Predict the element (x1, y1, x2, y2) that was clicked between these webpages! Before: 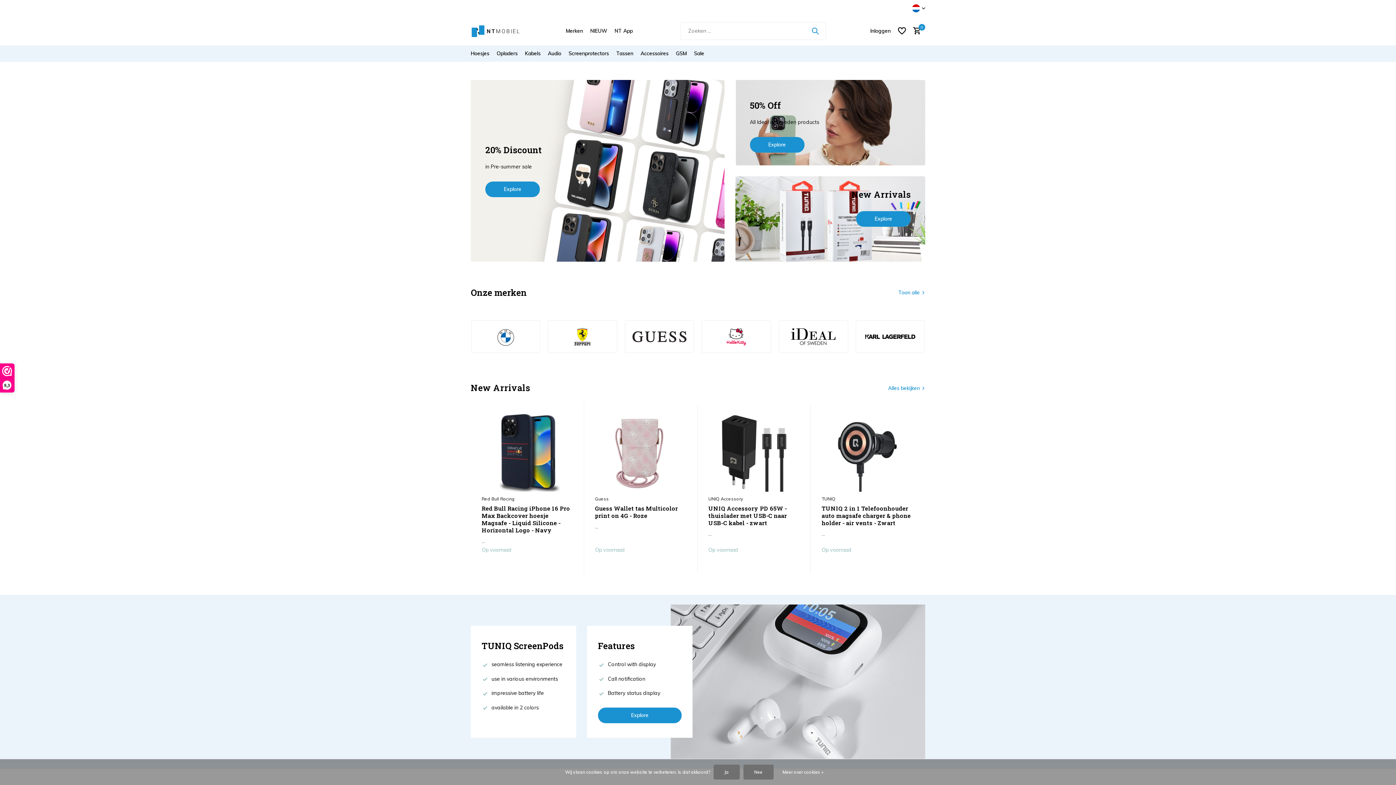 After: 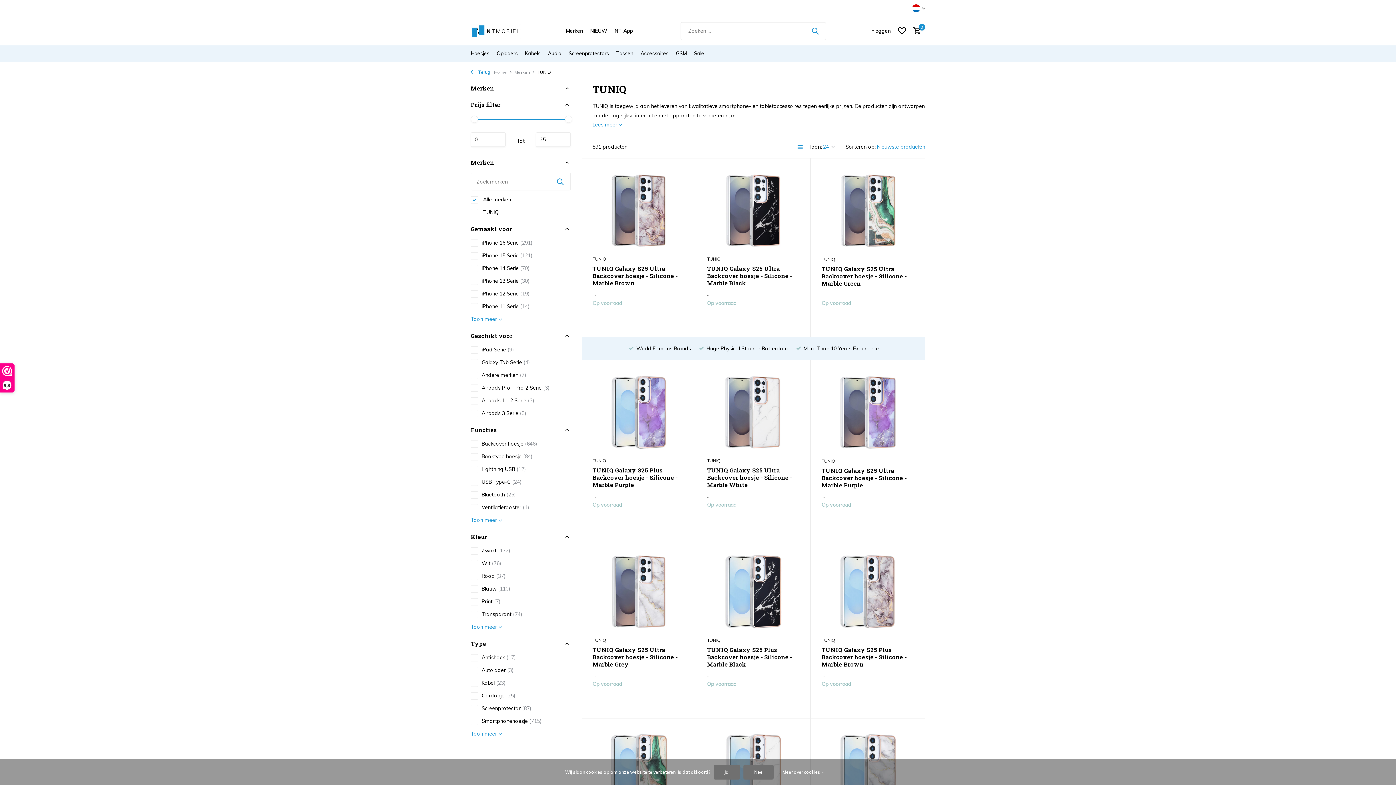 Action: label: Explore bbox: (856, 211, 910, 226)